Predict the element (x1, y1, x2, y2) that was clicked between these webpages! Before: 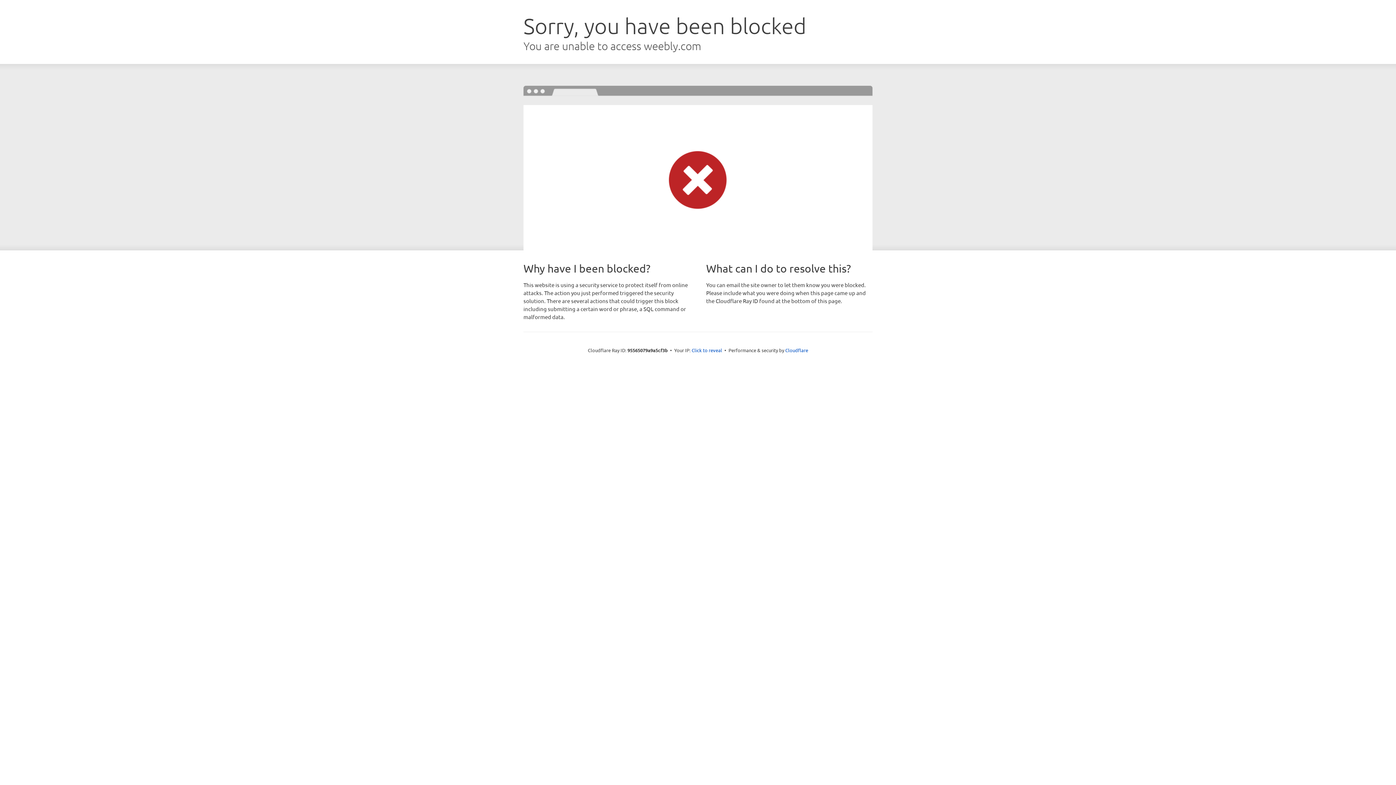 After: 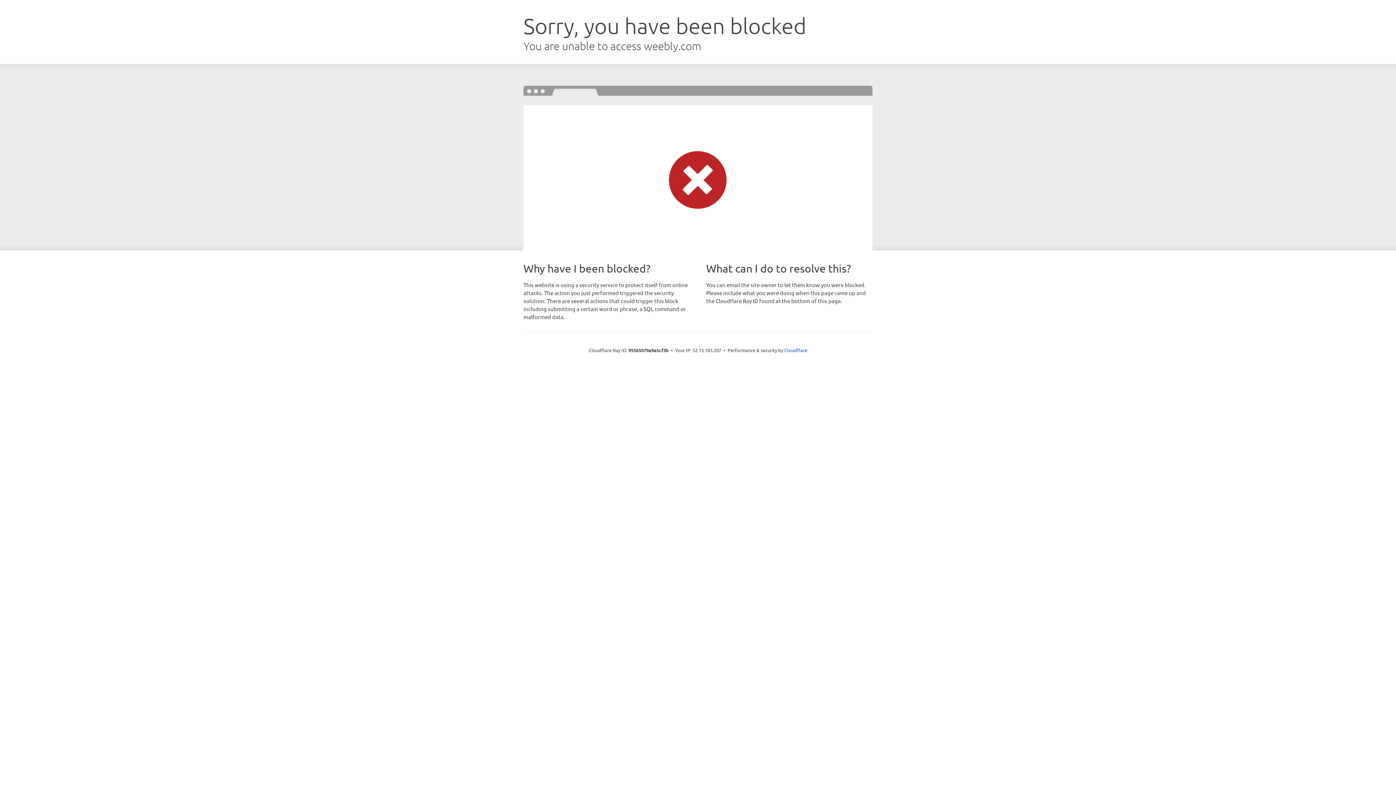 Action: bbox: (691, 346, 722, 353) label: Click to reveal